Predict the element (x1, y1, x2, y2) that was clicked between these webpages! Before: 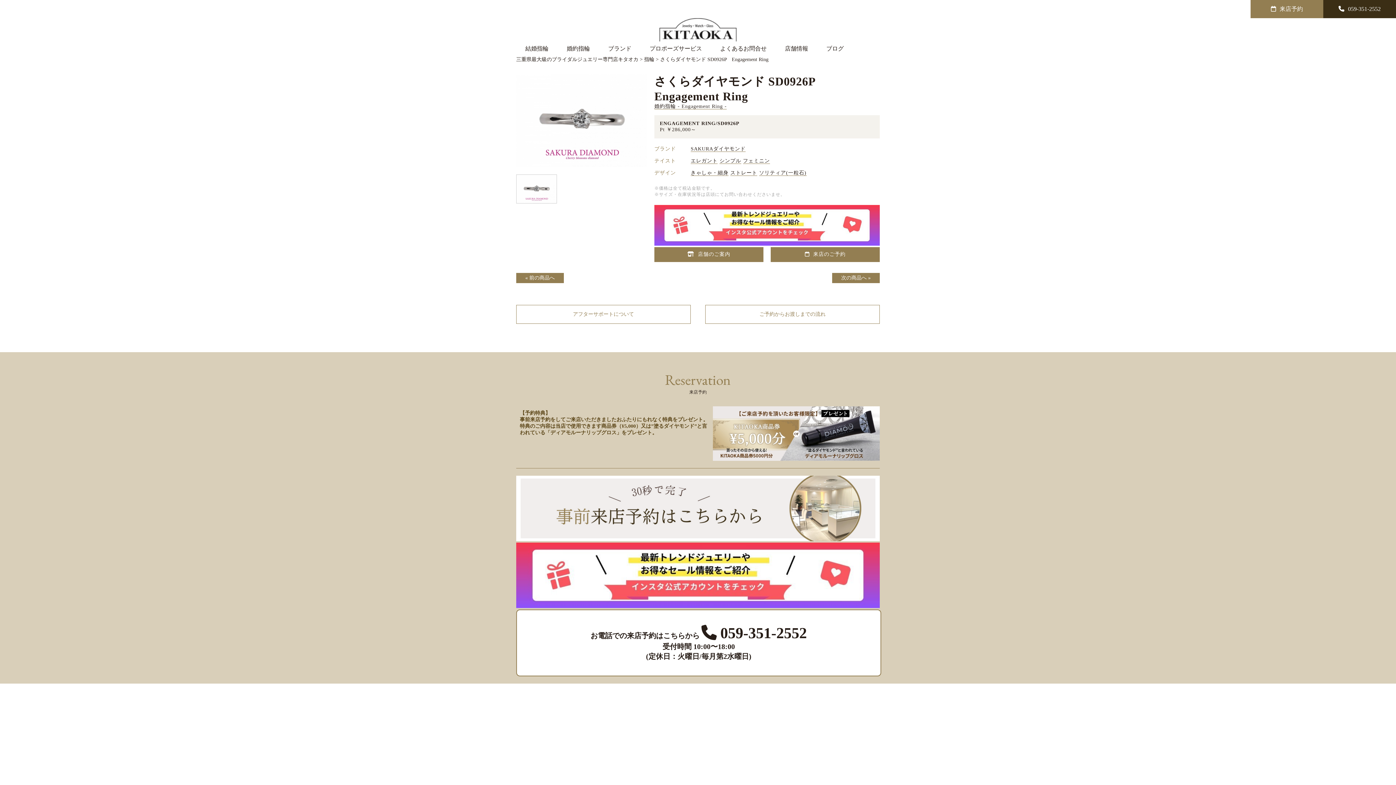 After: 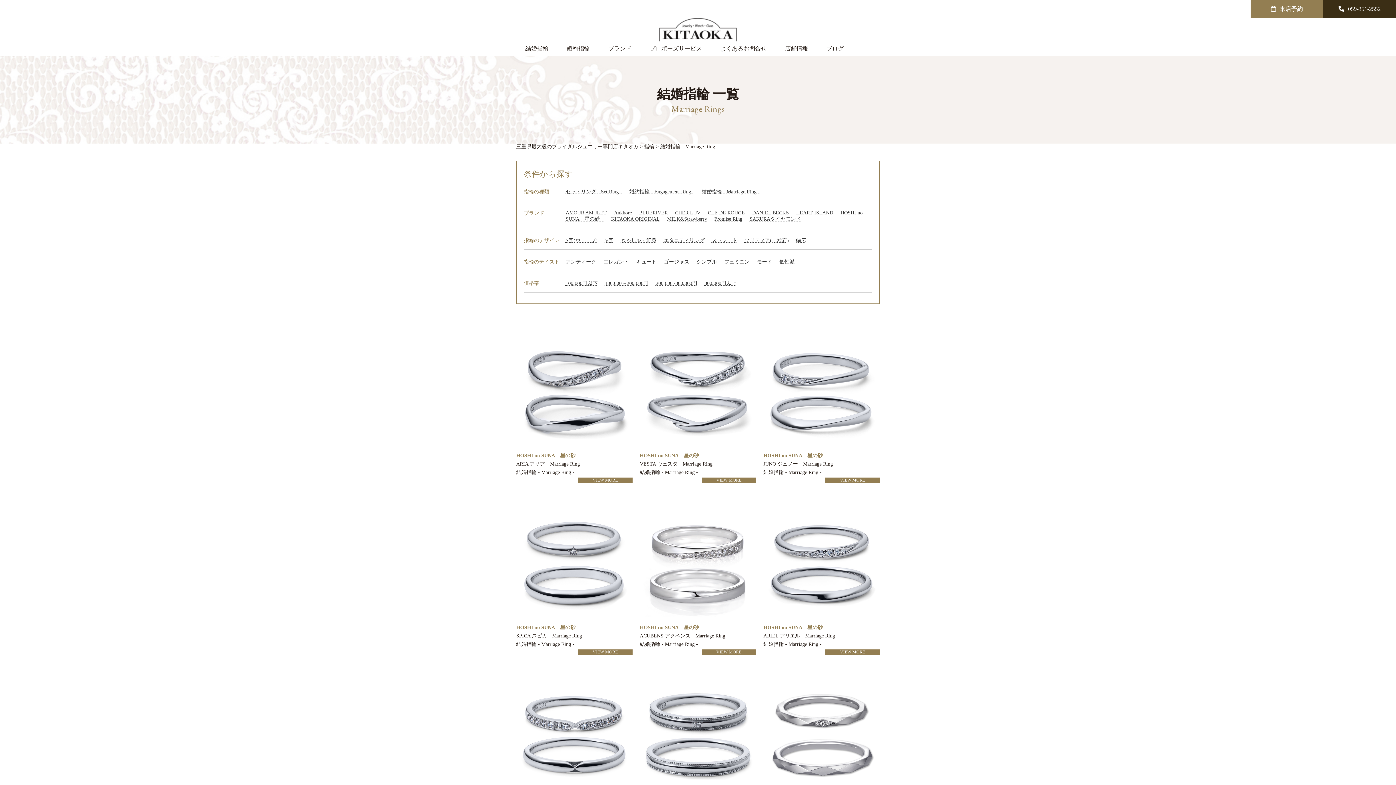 Action: label: 結婚指輪 bbox: (525, 45, 548, 51)